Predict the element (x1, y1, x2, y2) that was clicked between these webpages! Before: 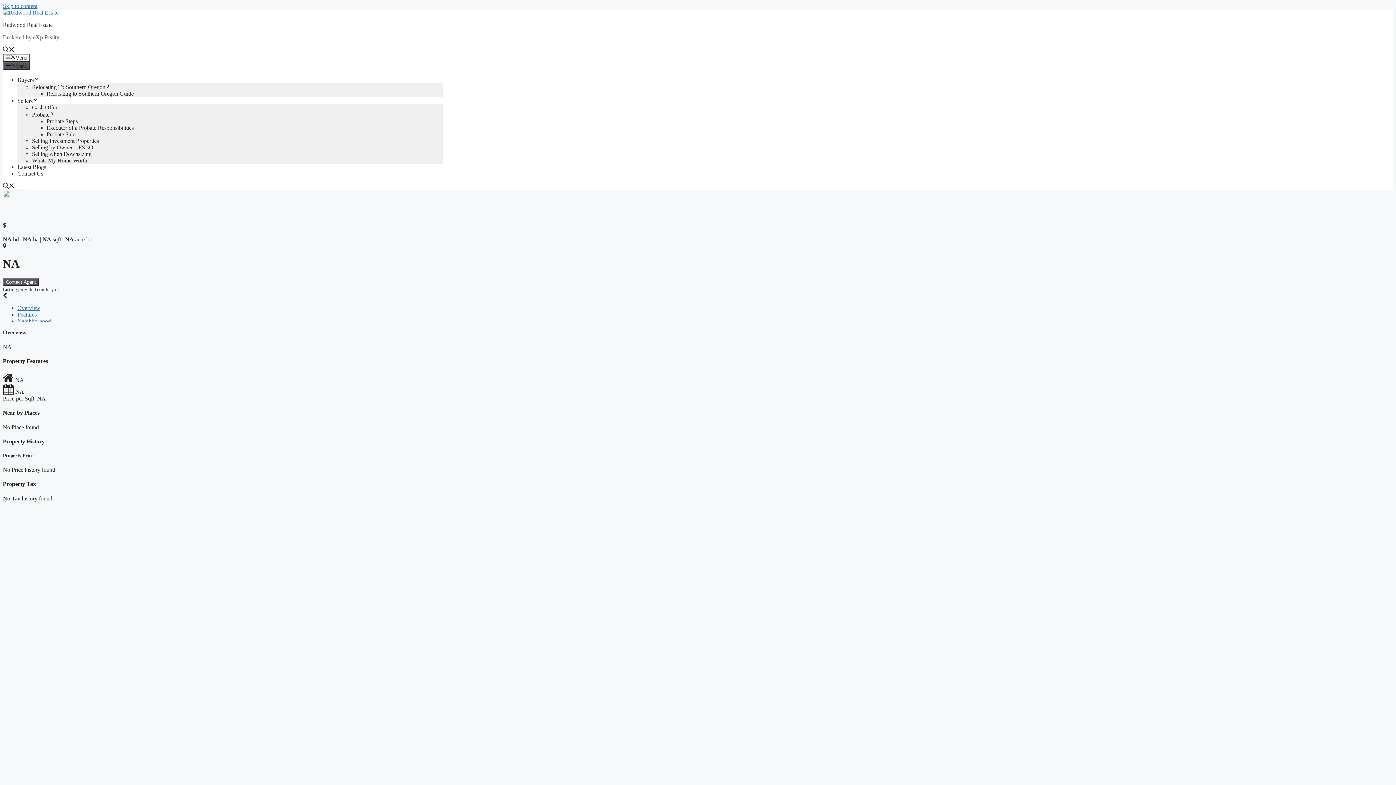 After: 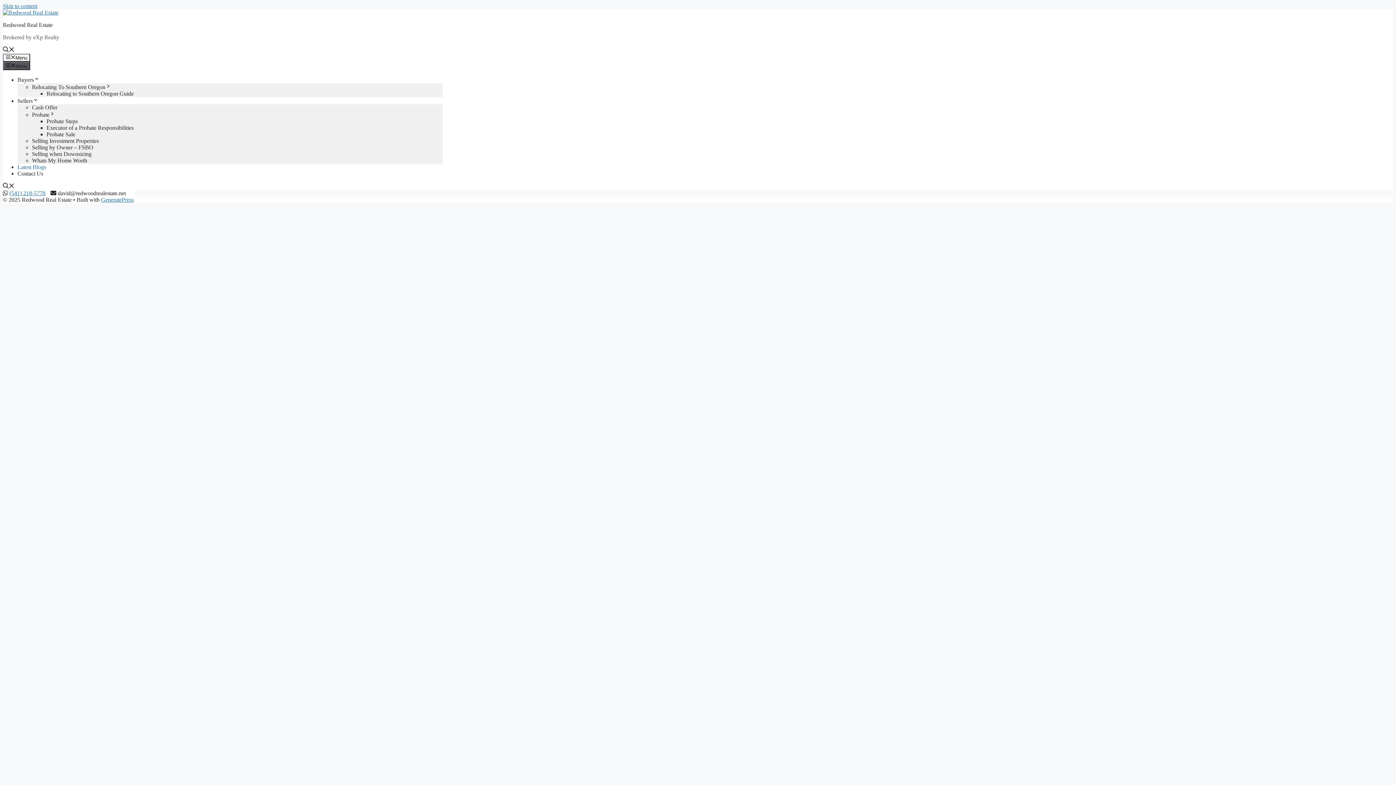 Action: bbox: (17, 163, 46, 170) label: Latest Blogs